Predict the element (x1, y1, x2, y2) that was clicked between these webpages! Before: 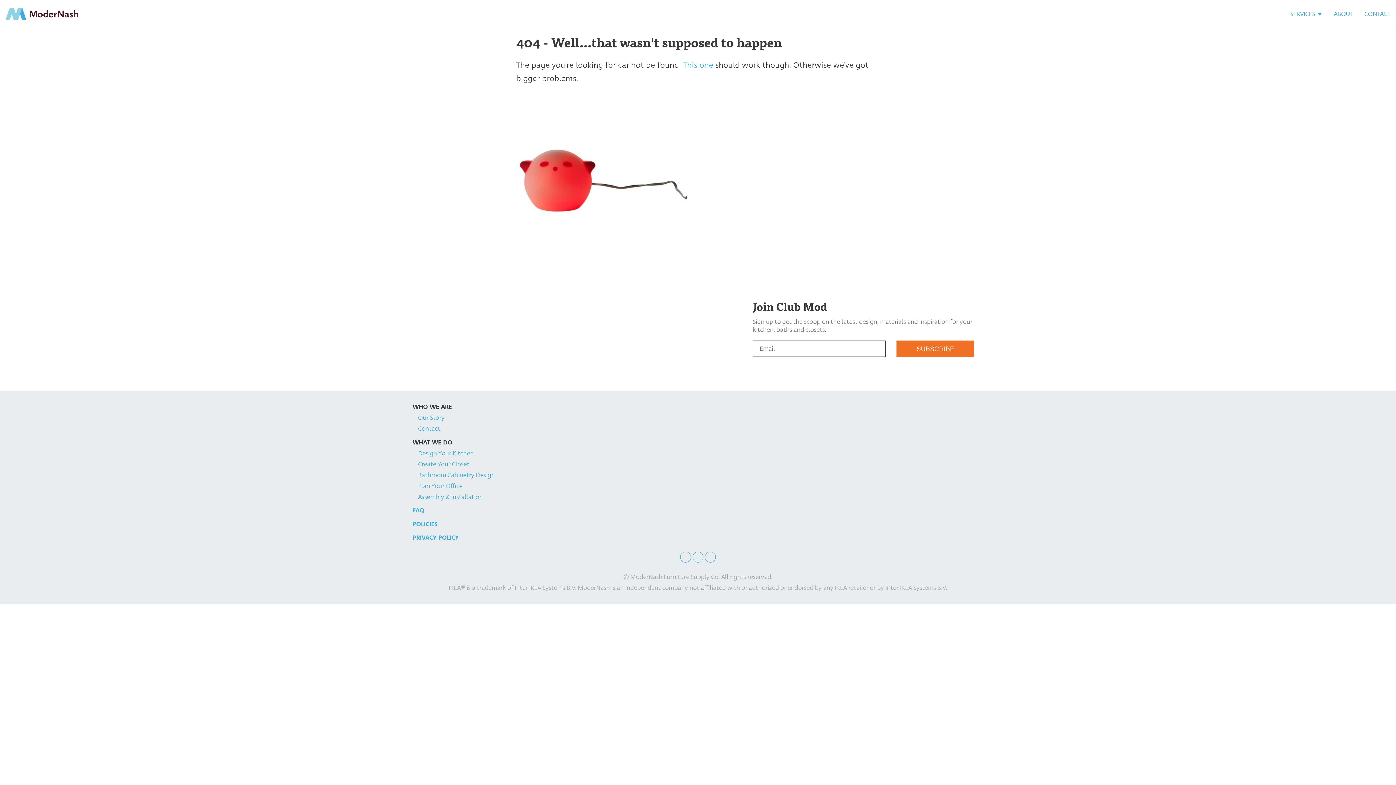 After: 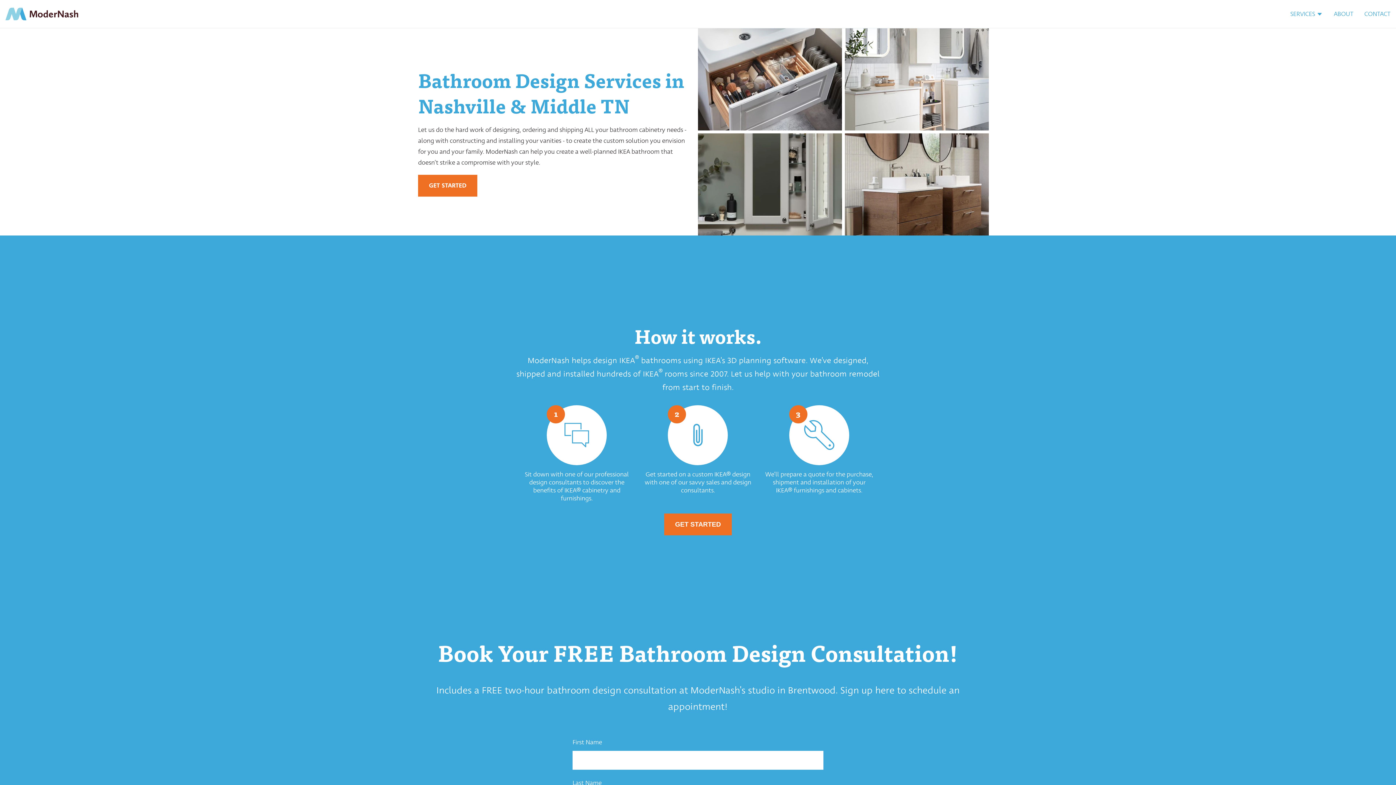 Action: bbox: (418, 471, 494, 479) label: Bathroom Cabinetry Design